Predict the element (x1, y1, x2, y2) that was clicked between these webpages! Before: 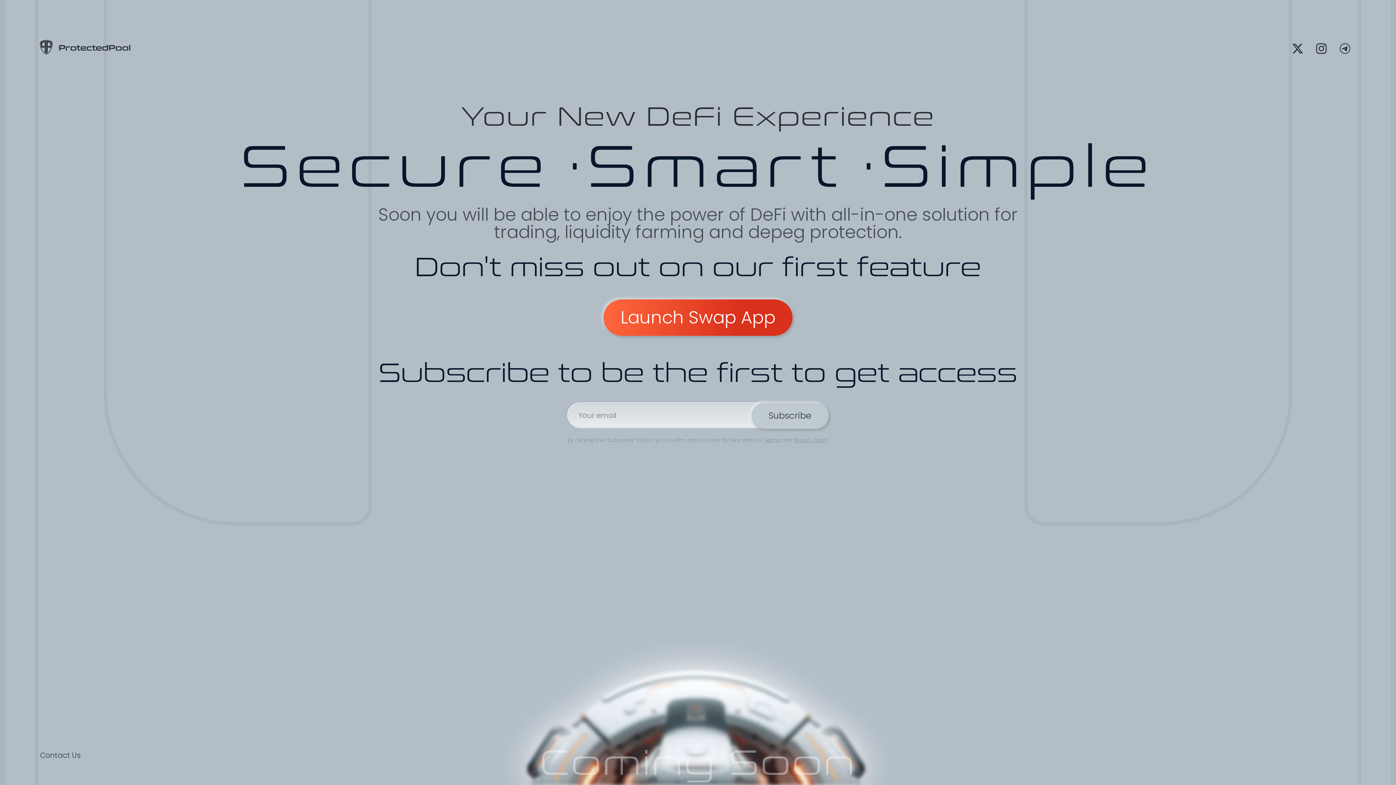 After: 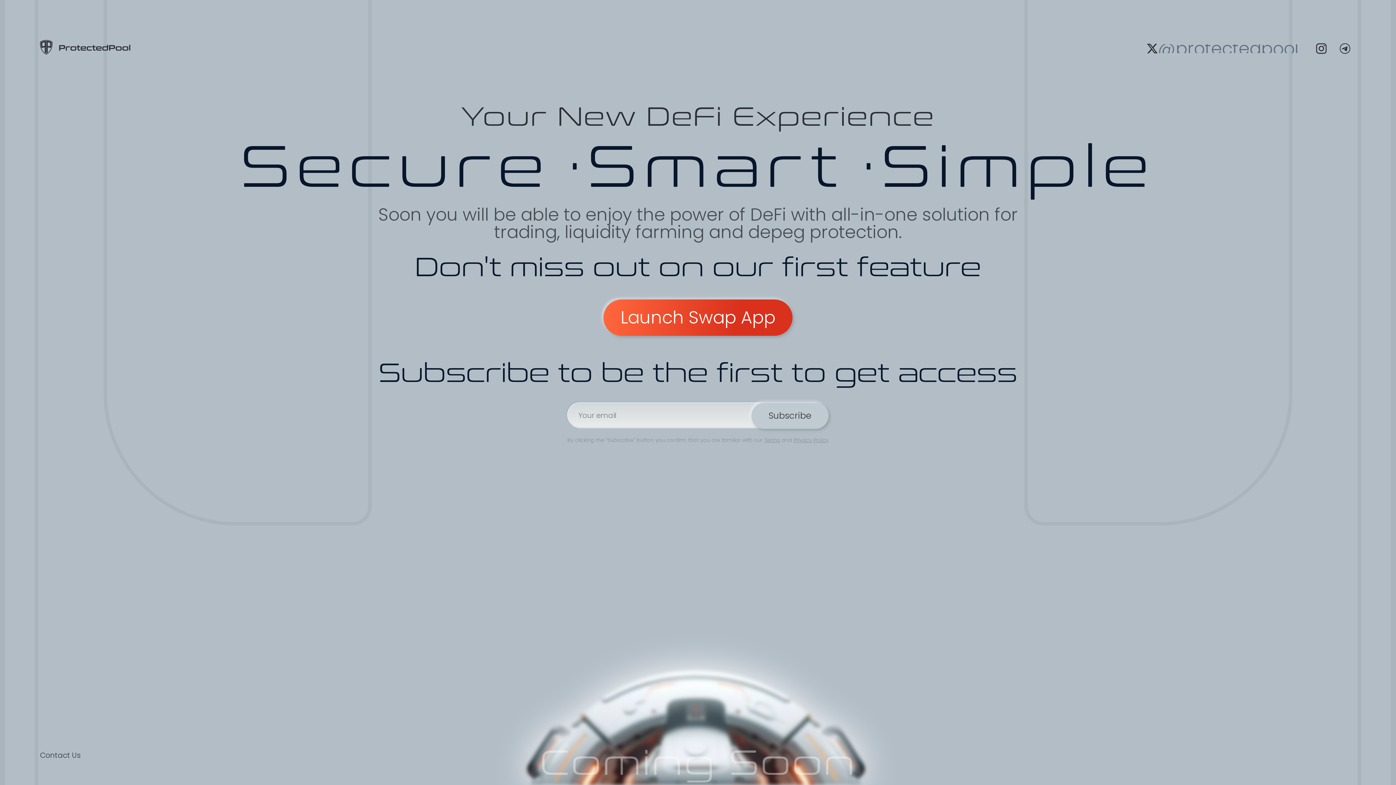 Action: bbox: (1289, 39, 1307, 57) label: @protectedpool